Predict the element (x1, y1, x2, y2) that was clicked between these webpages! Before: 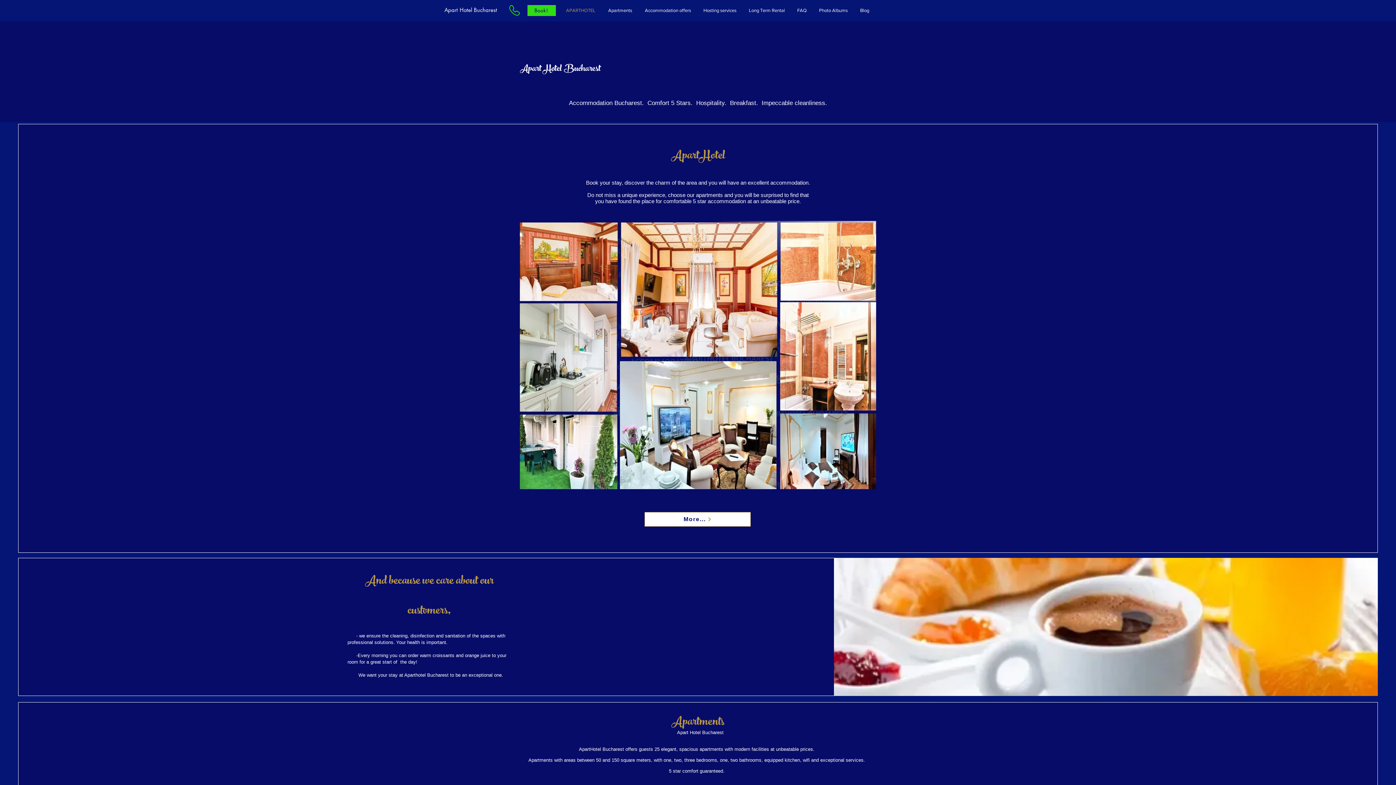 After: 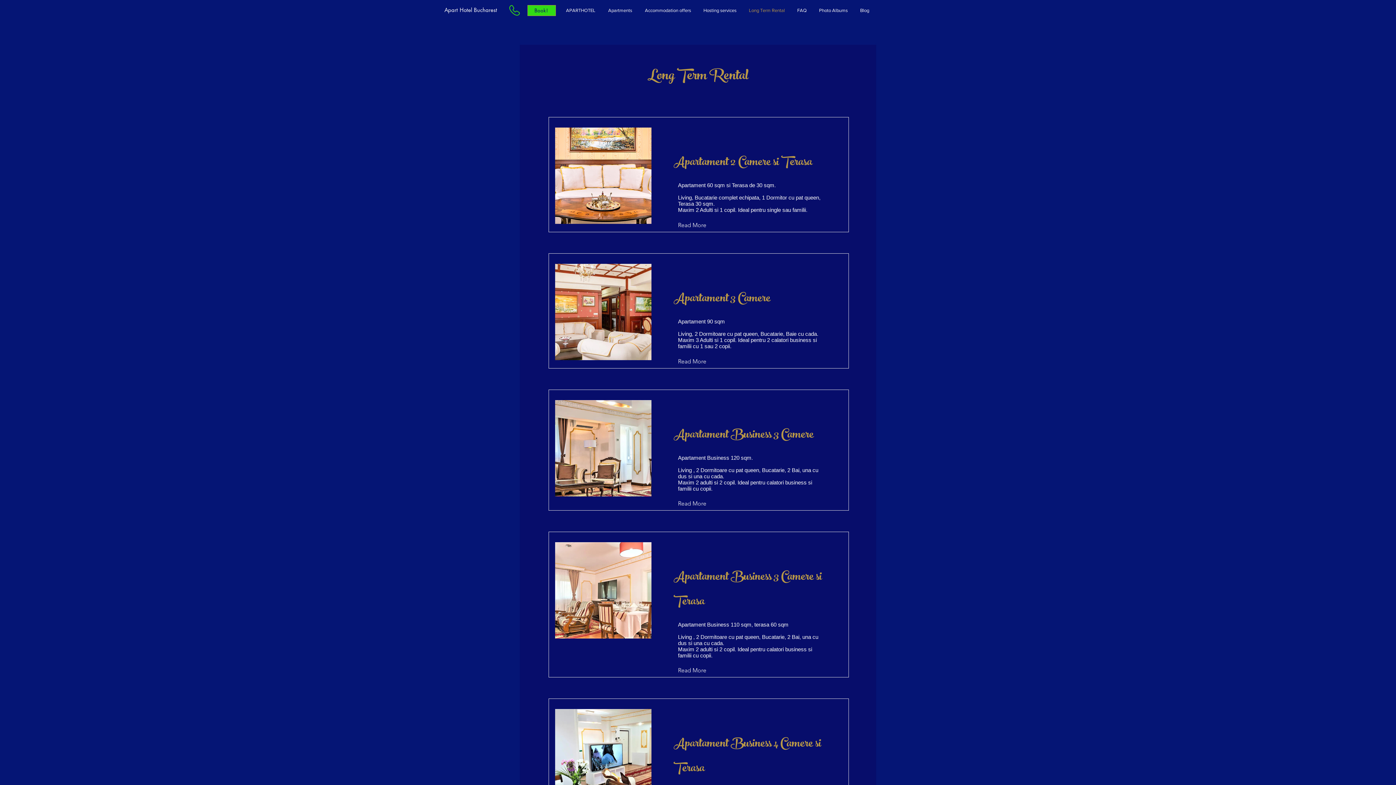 Action: bbox: (743, 5, 792, 16) label: Long Term Rental